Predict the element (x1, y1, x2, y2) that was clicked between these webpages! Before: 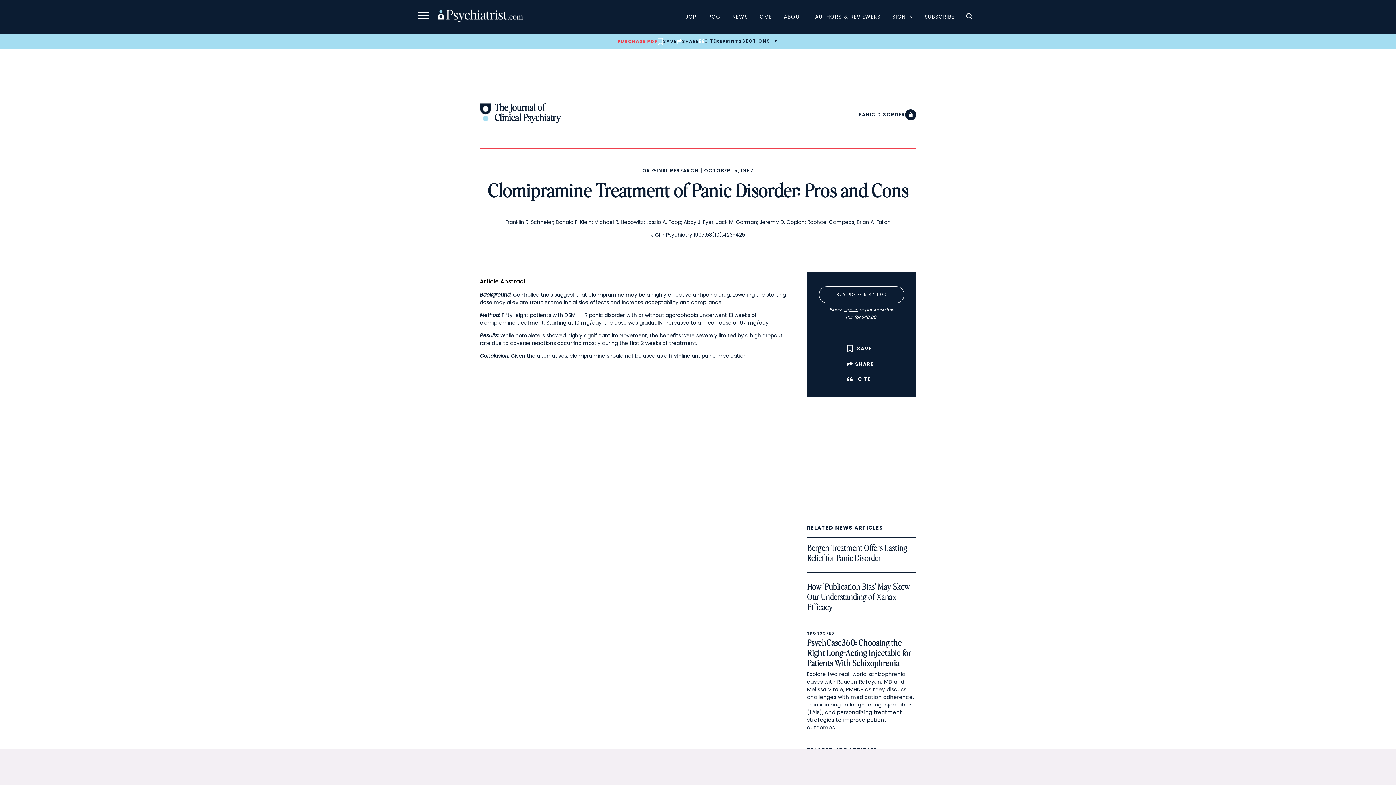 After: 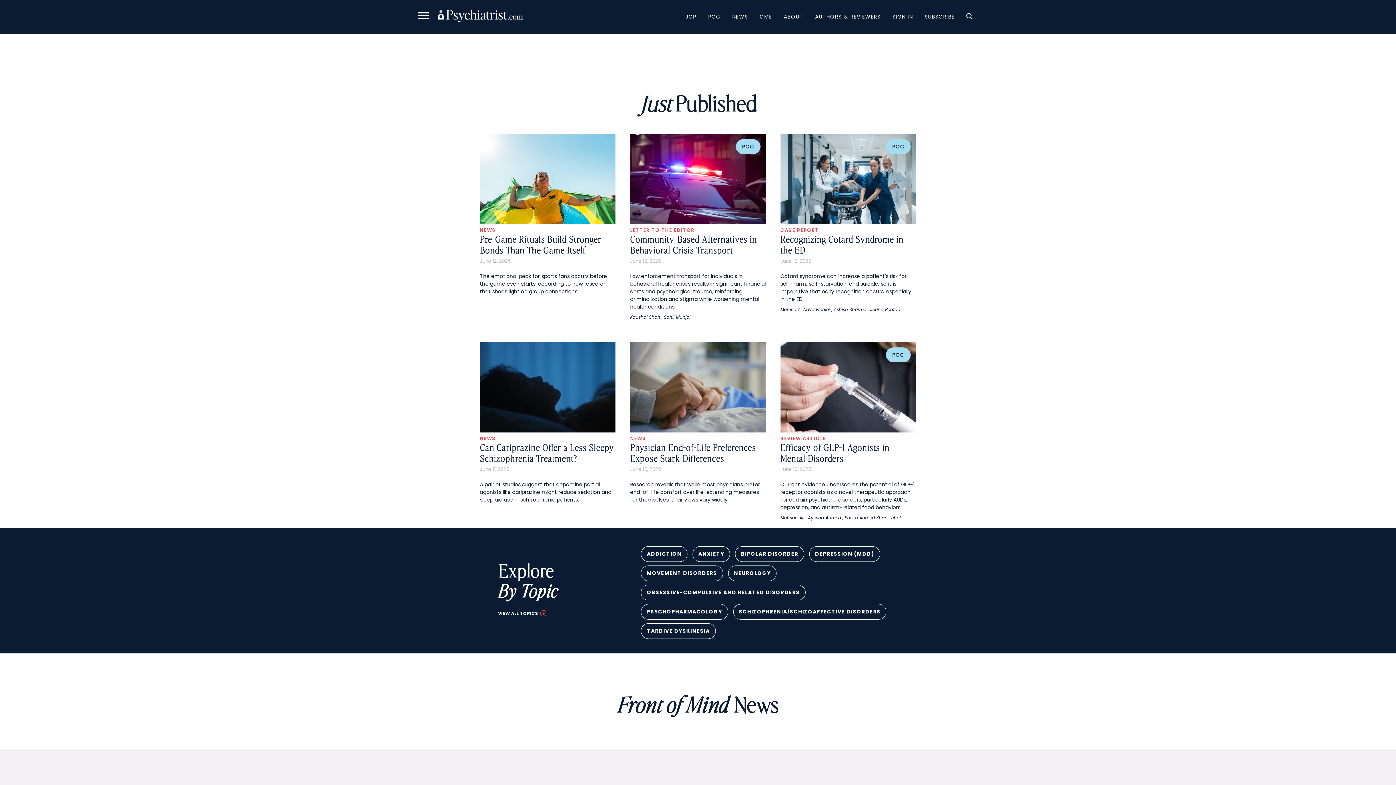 Action: bbox: (438, 9, 523, 24)